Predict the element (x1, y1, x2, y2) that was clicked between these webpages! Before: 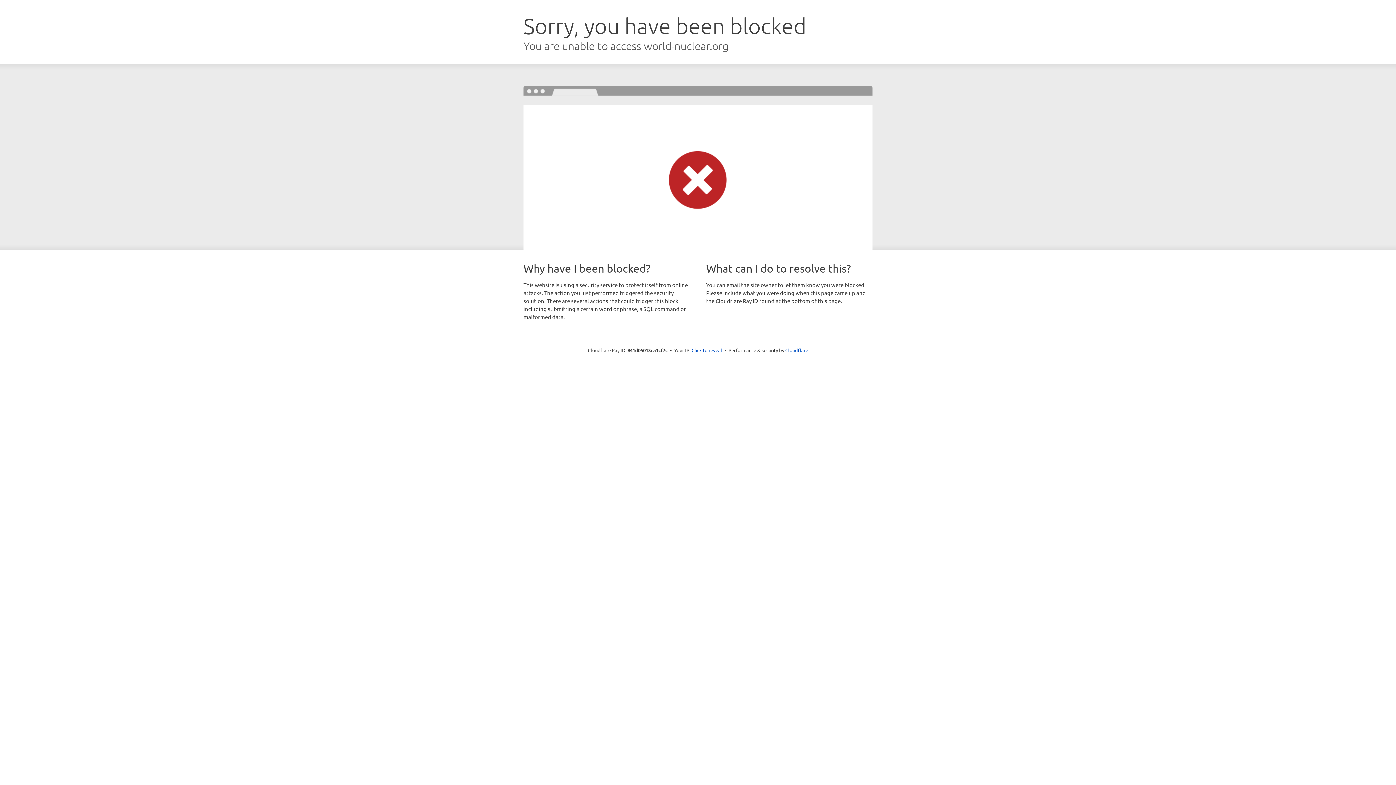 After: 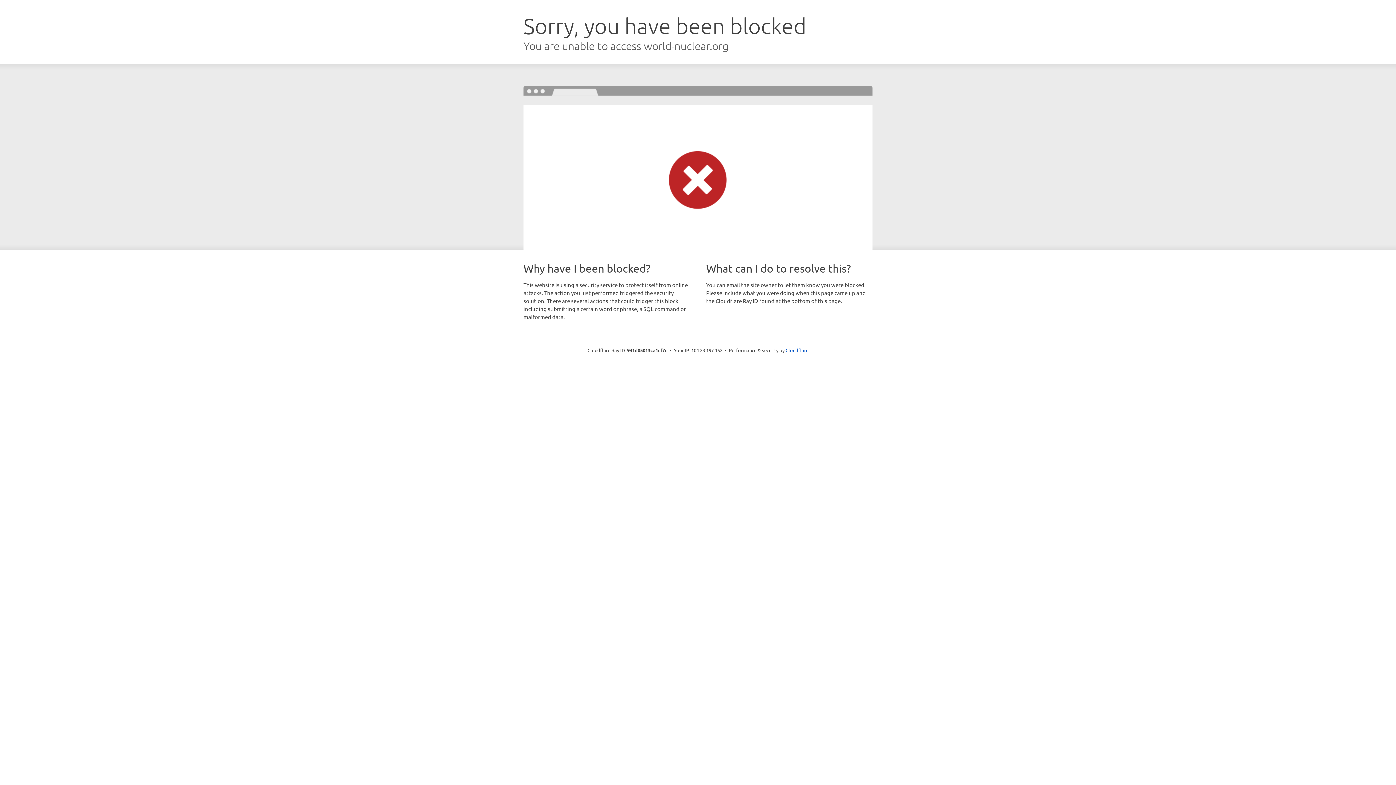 Action: bbox: (691, 346, 722, 353) label: Click to reveal